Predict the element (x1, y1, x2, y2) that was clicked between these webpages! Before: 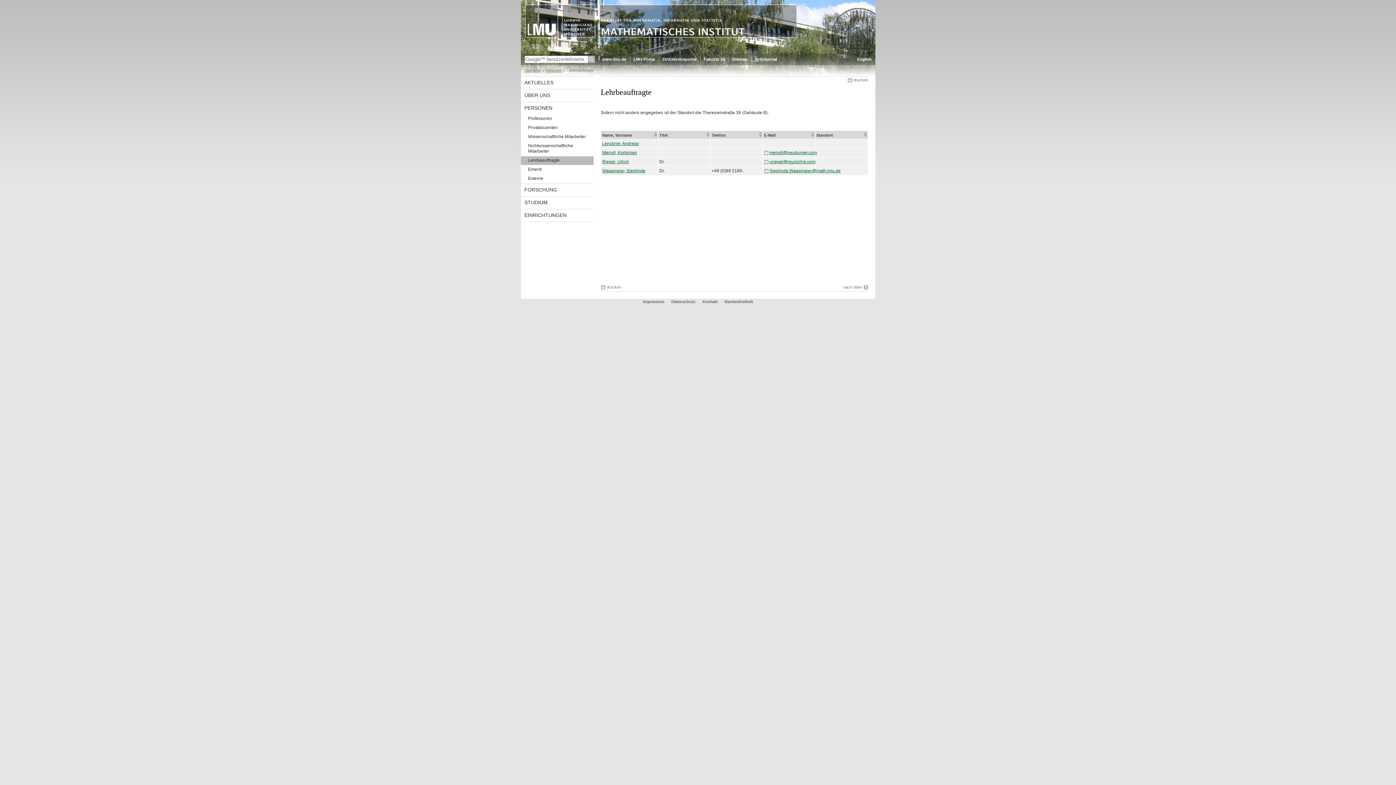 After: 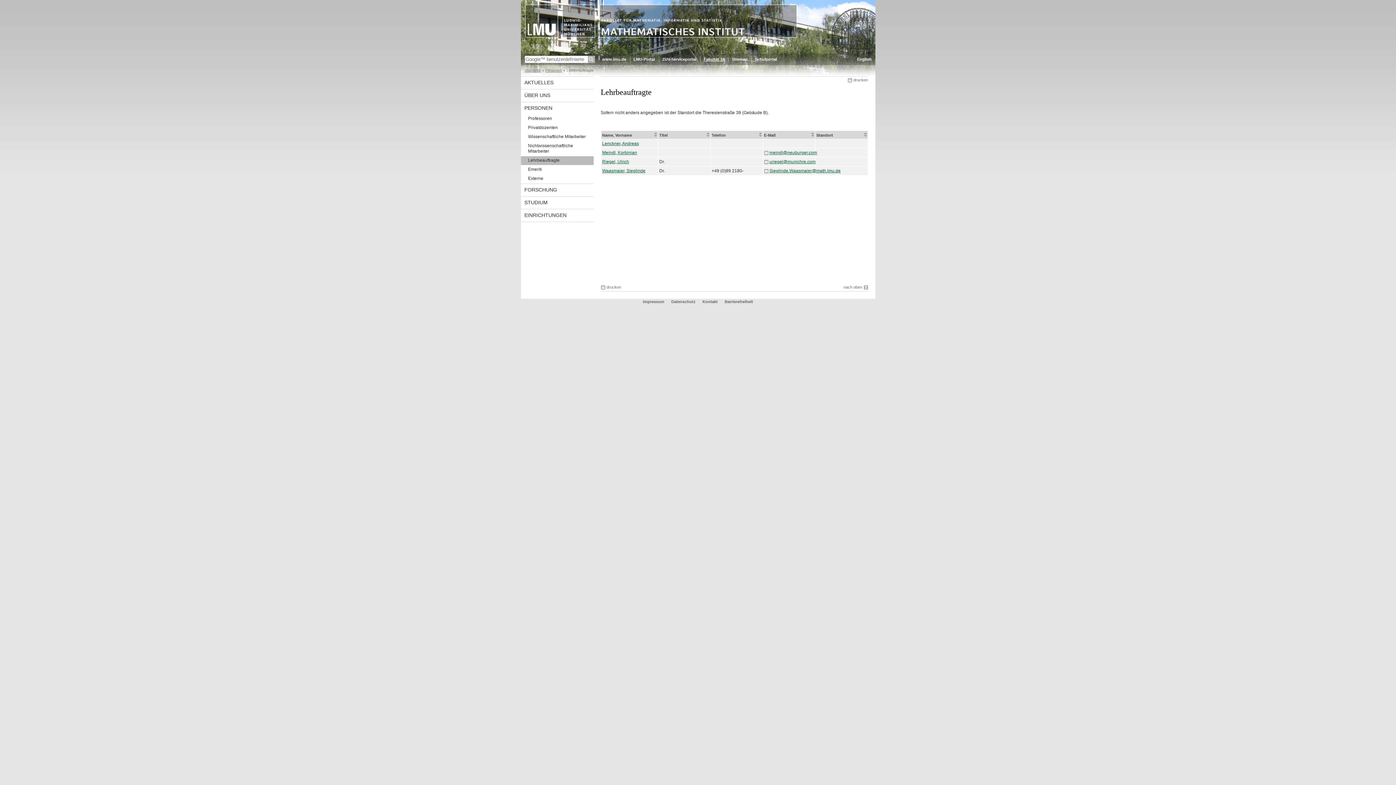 Action: label: Fakultät 16 bbox: (703, 53, 724, 65)